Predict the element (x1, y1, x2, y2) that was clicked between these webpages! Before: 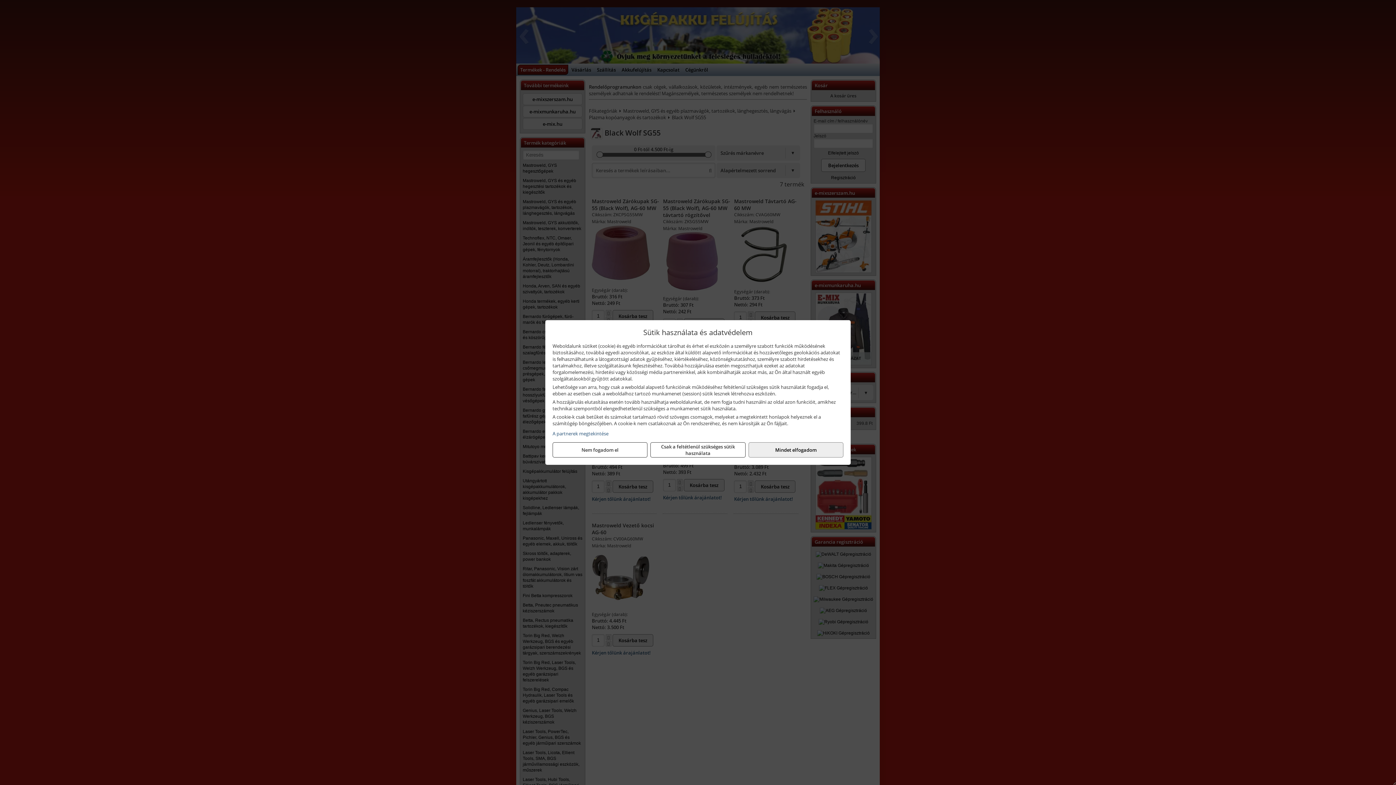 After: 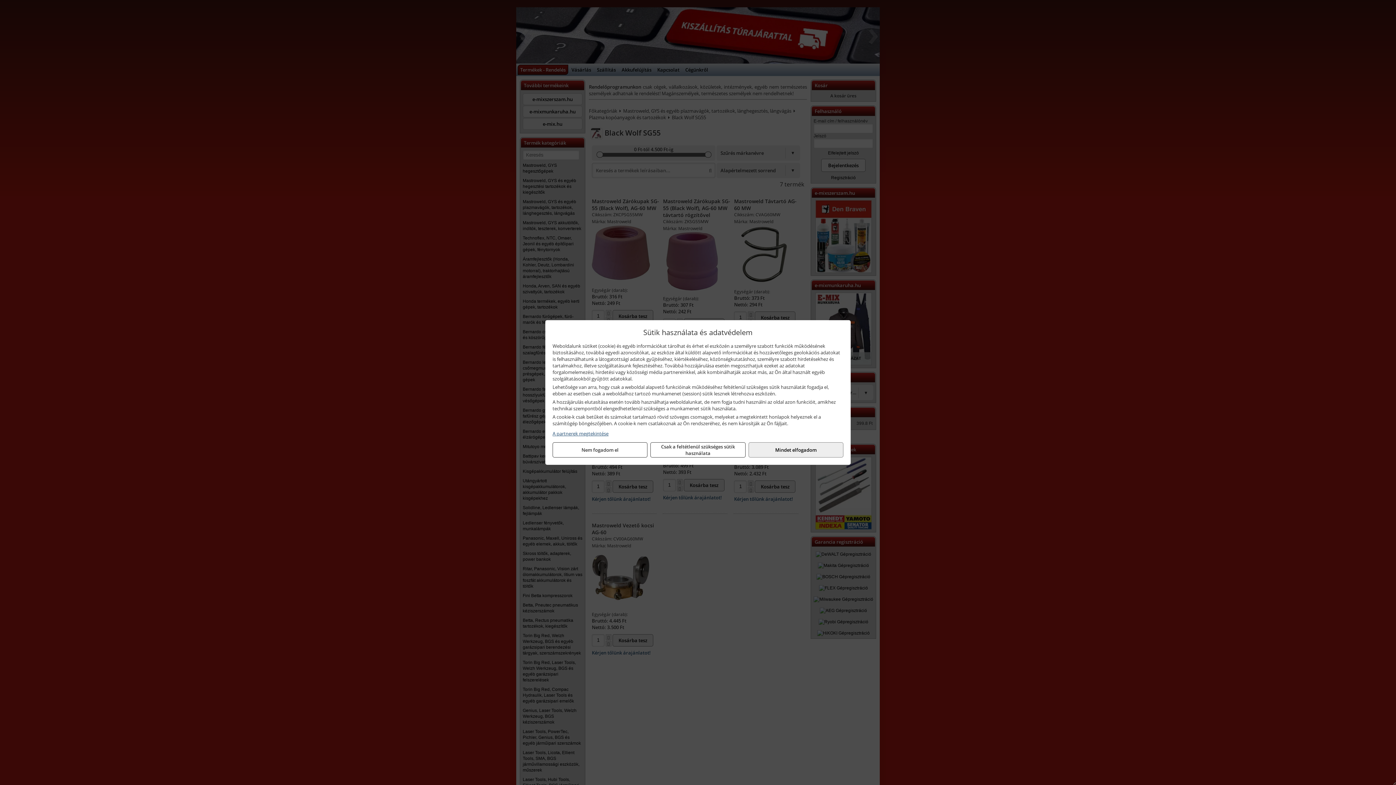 Action: label: A partnerek megtekintése bbox: (552, 430, 843, 437)